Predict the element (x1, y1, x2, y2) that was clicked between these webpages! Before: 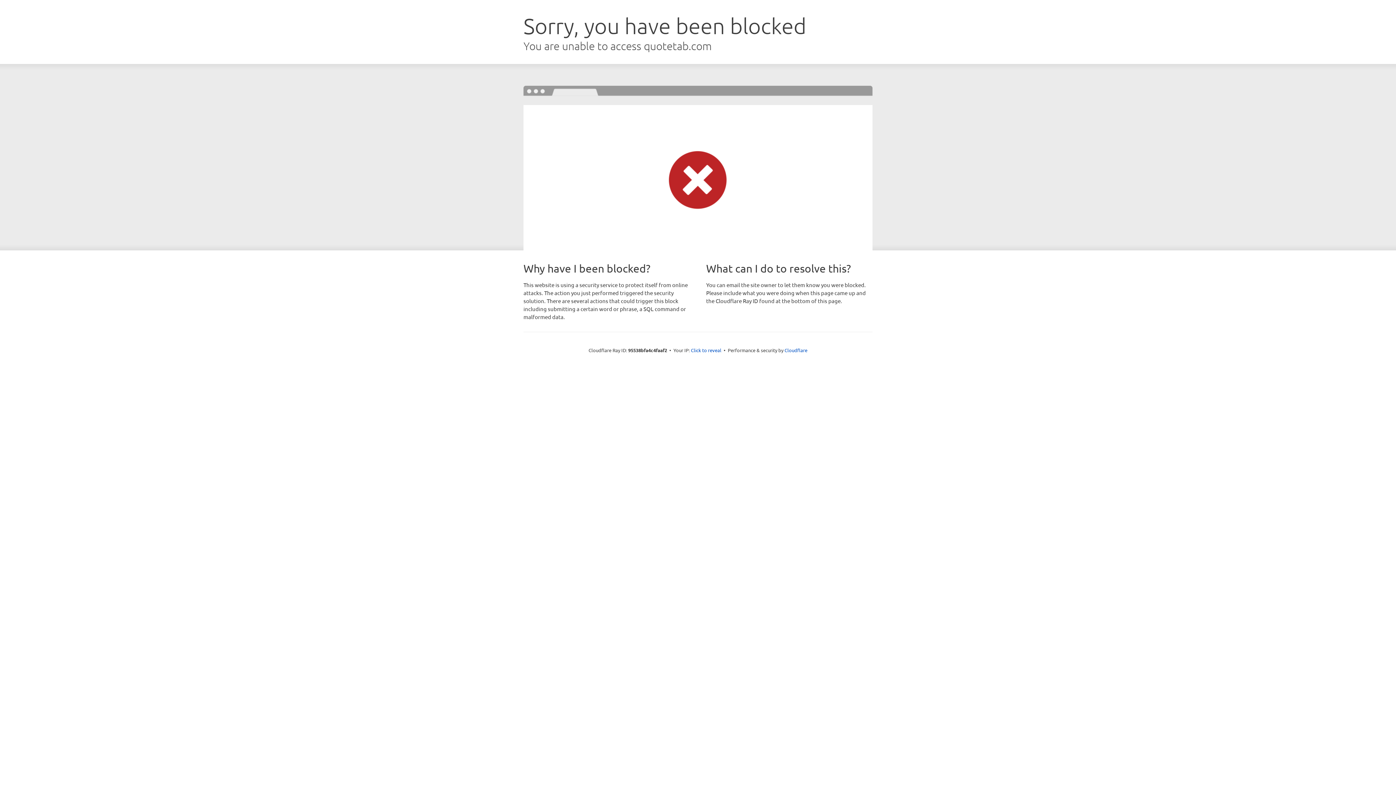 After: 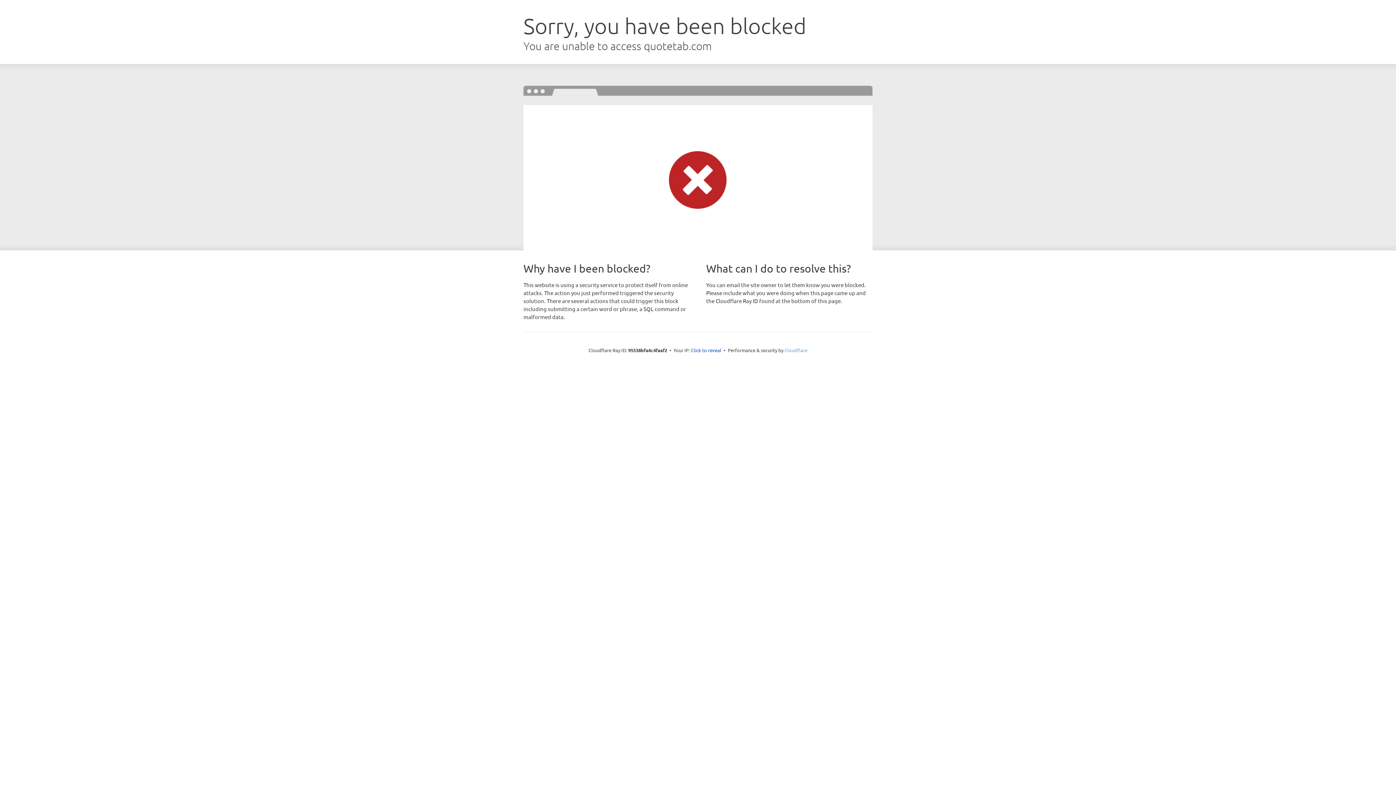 Action: bbox: (784, 347, 807, 353) label: Cloudflare